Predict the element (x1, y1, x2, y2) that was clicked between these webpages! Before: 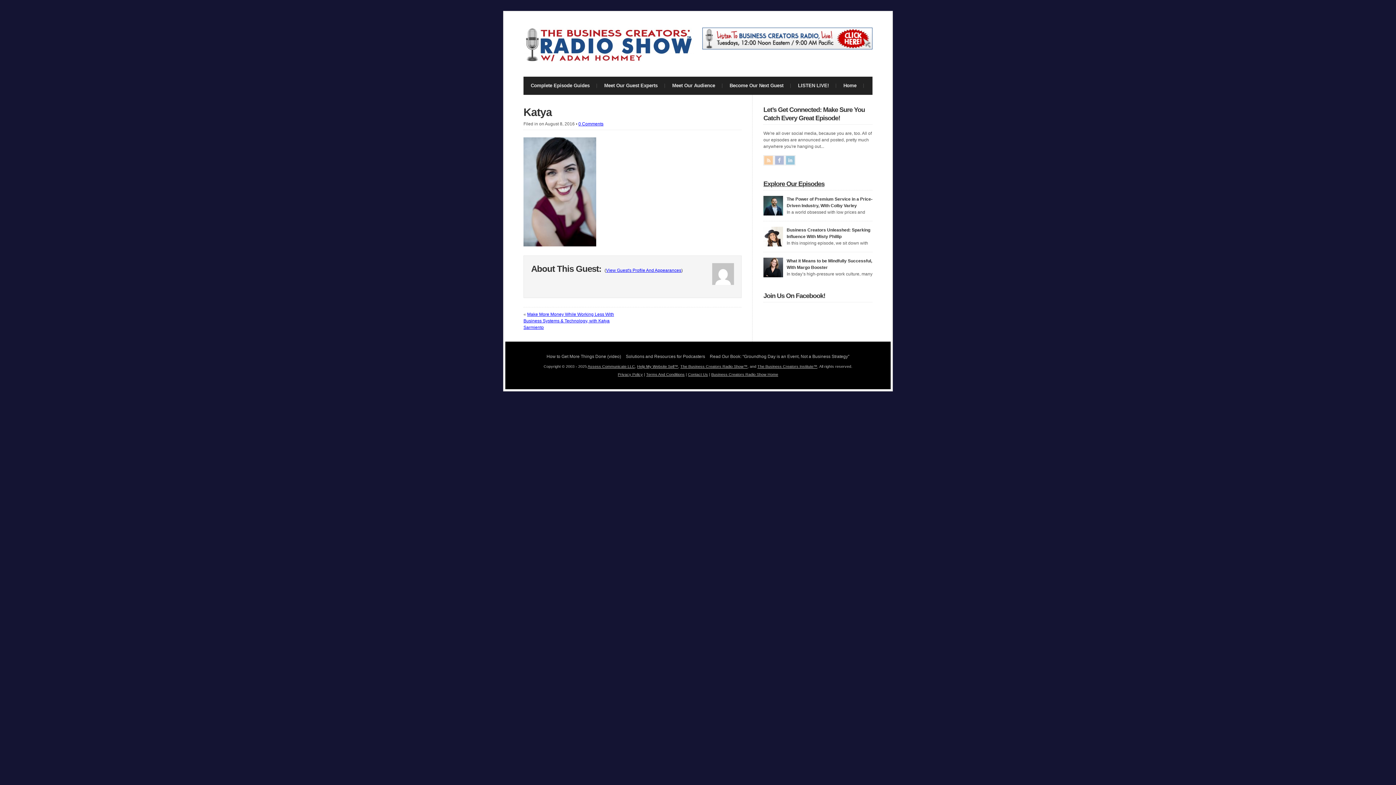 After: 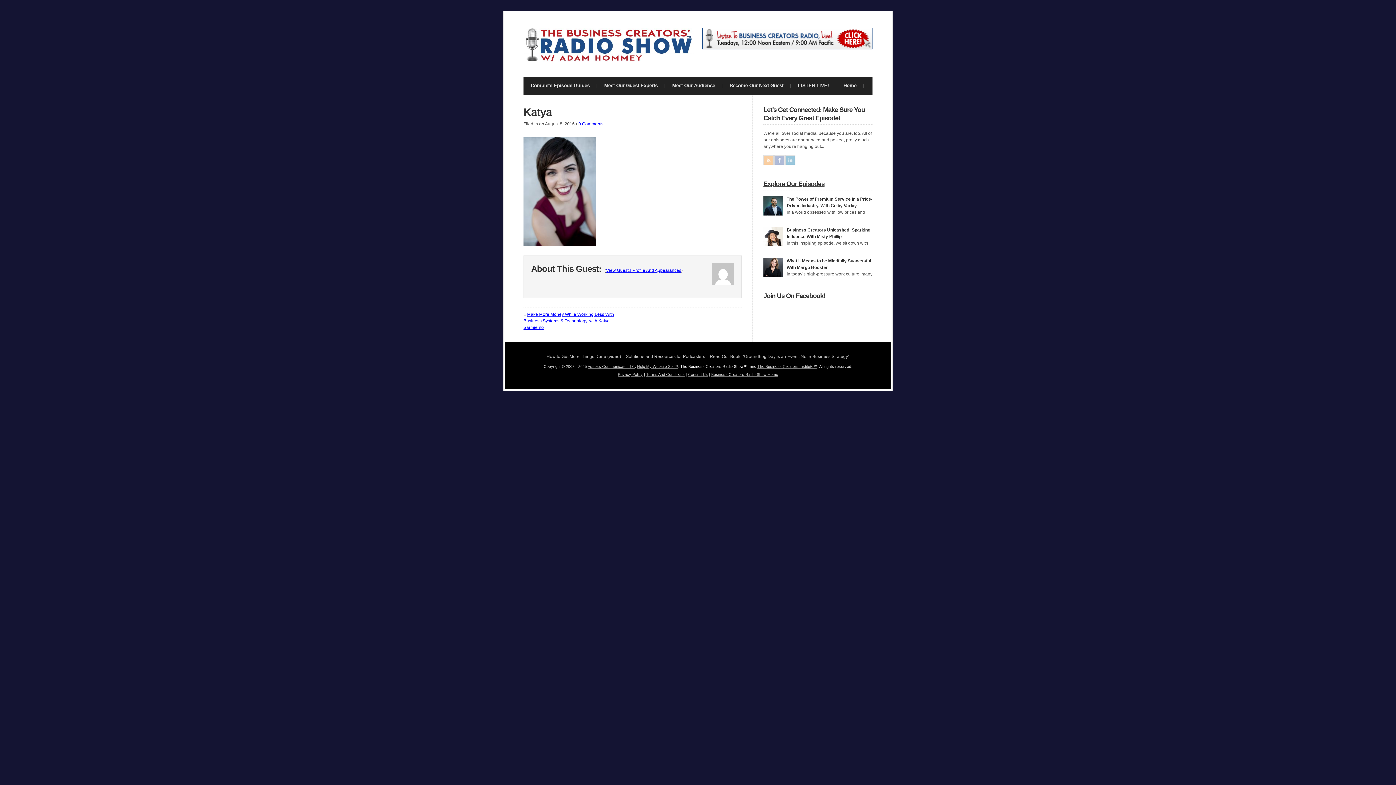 Action: label: The Business Creators Radio Show™ bbox: (680, 364, 747, 368)